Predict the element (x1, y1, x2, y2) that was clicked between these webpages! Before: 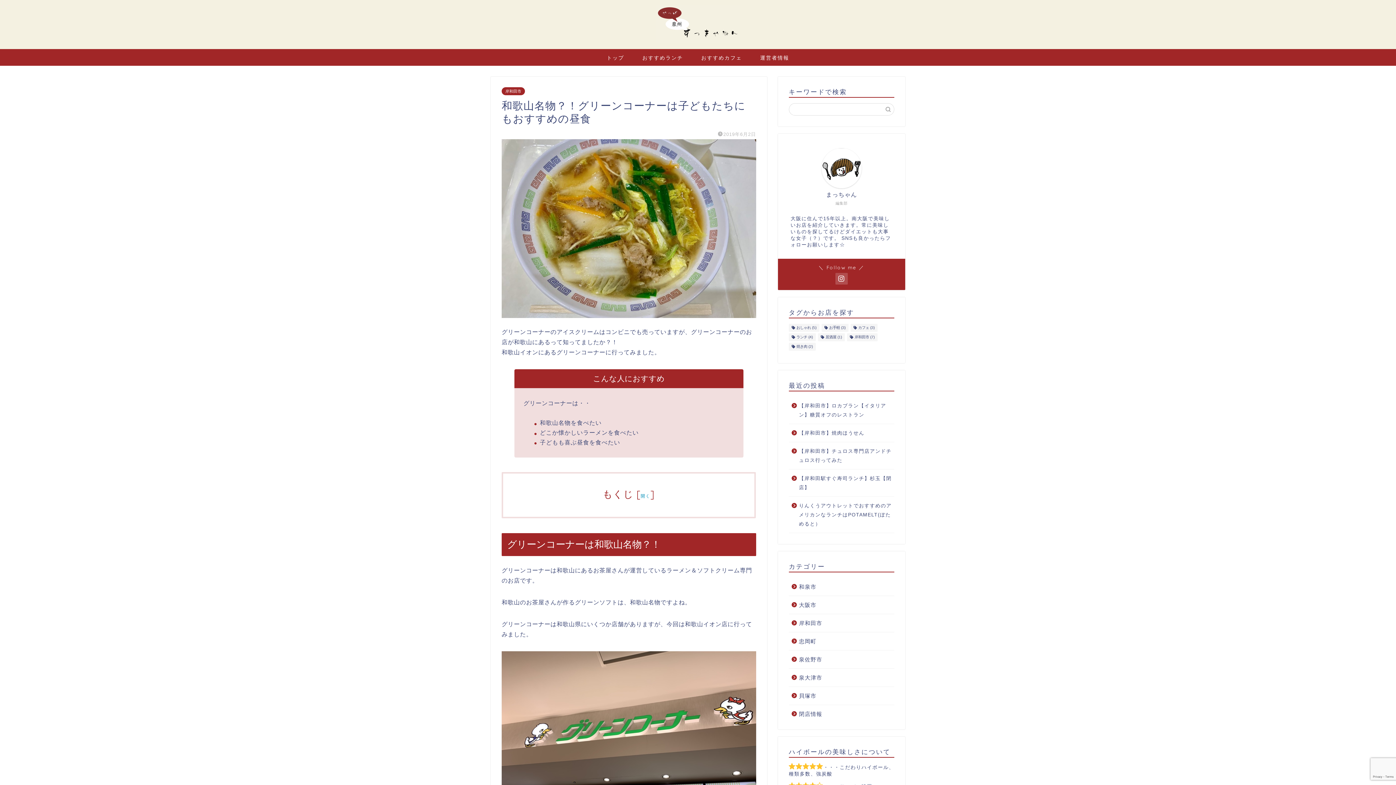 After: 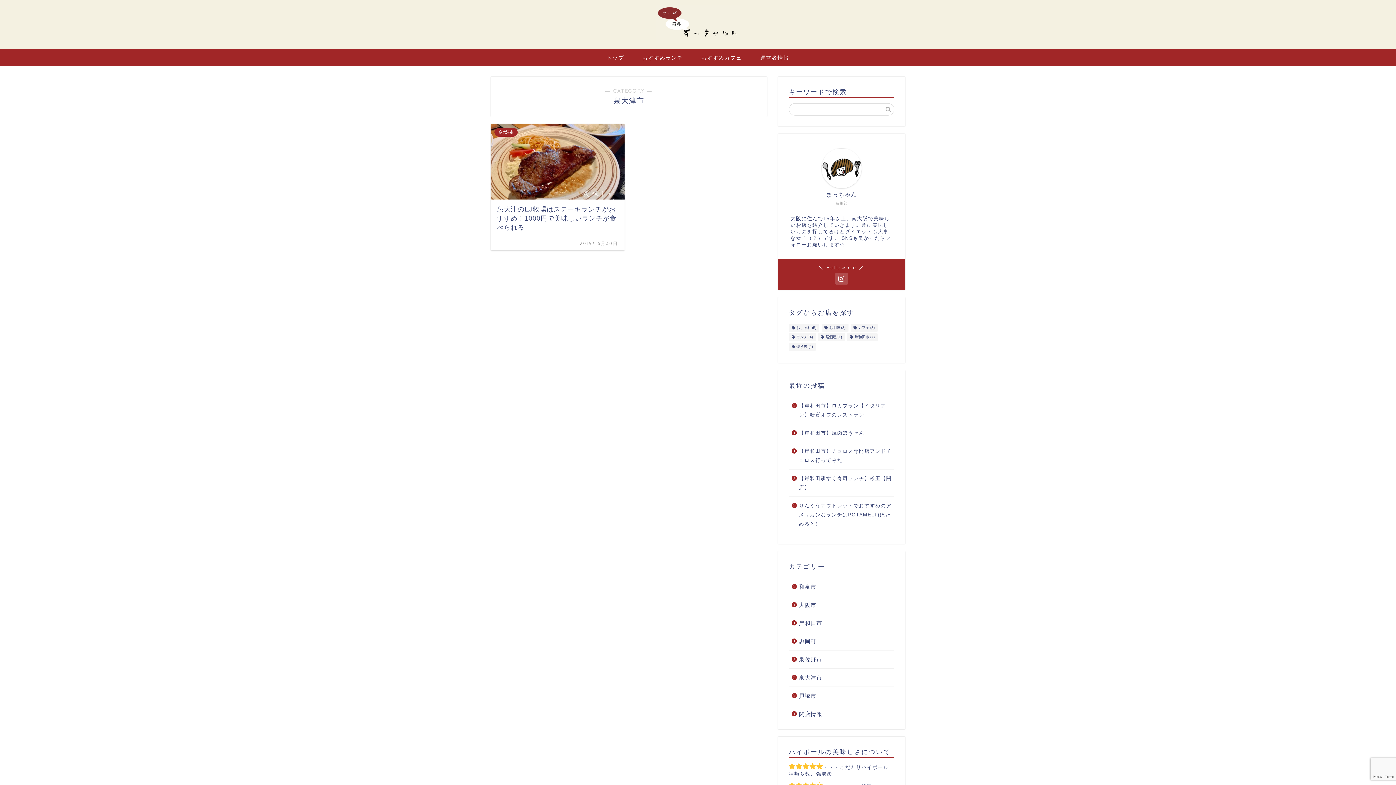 Action: bbox: (789, 669, 893, 687) label: 泉大津市